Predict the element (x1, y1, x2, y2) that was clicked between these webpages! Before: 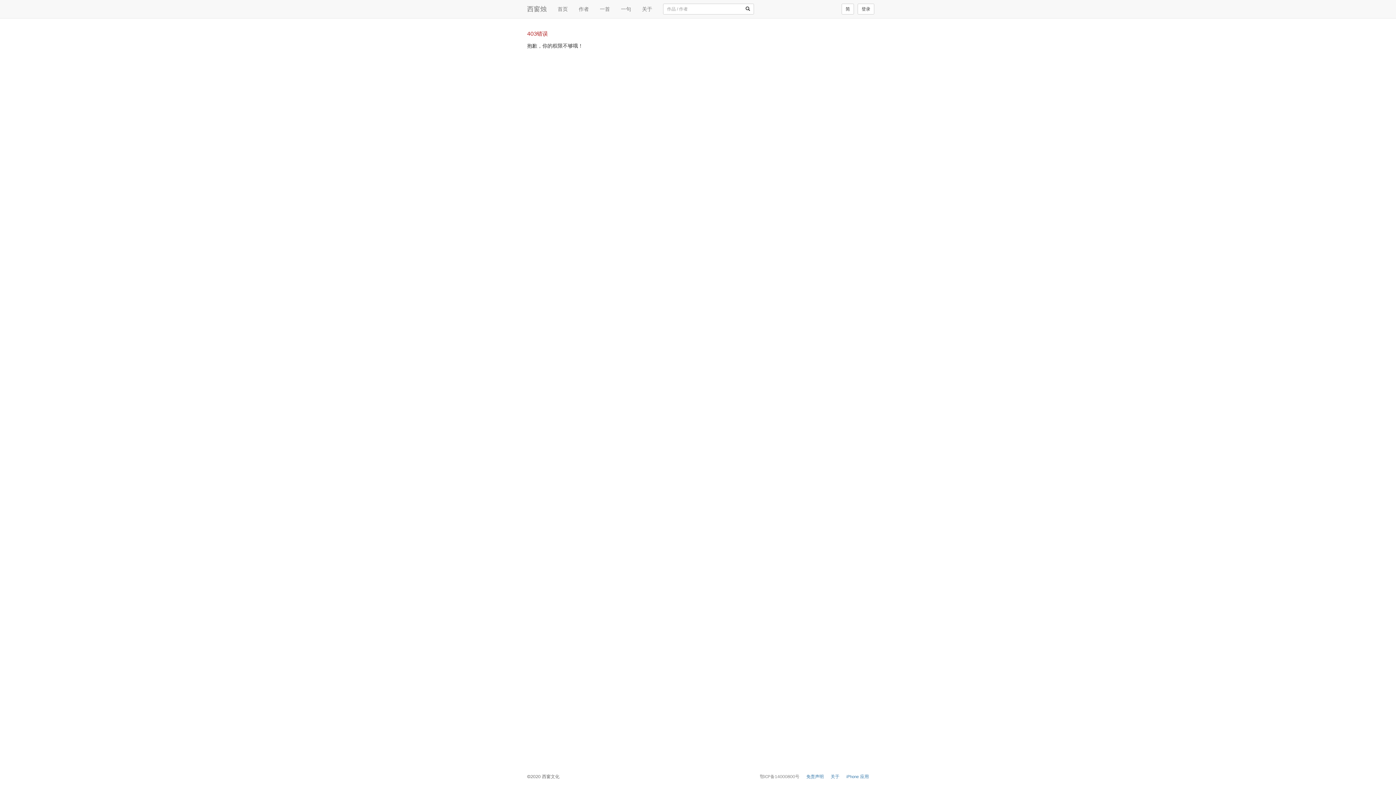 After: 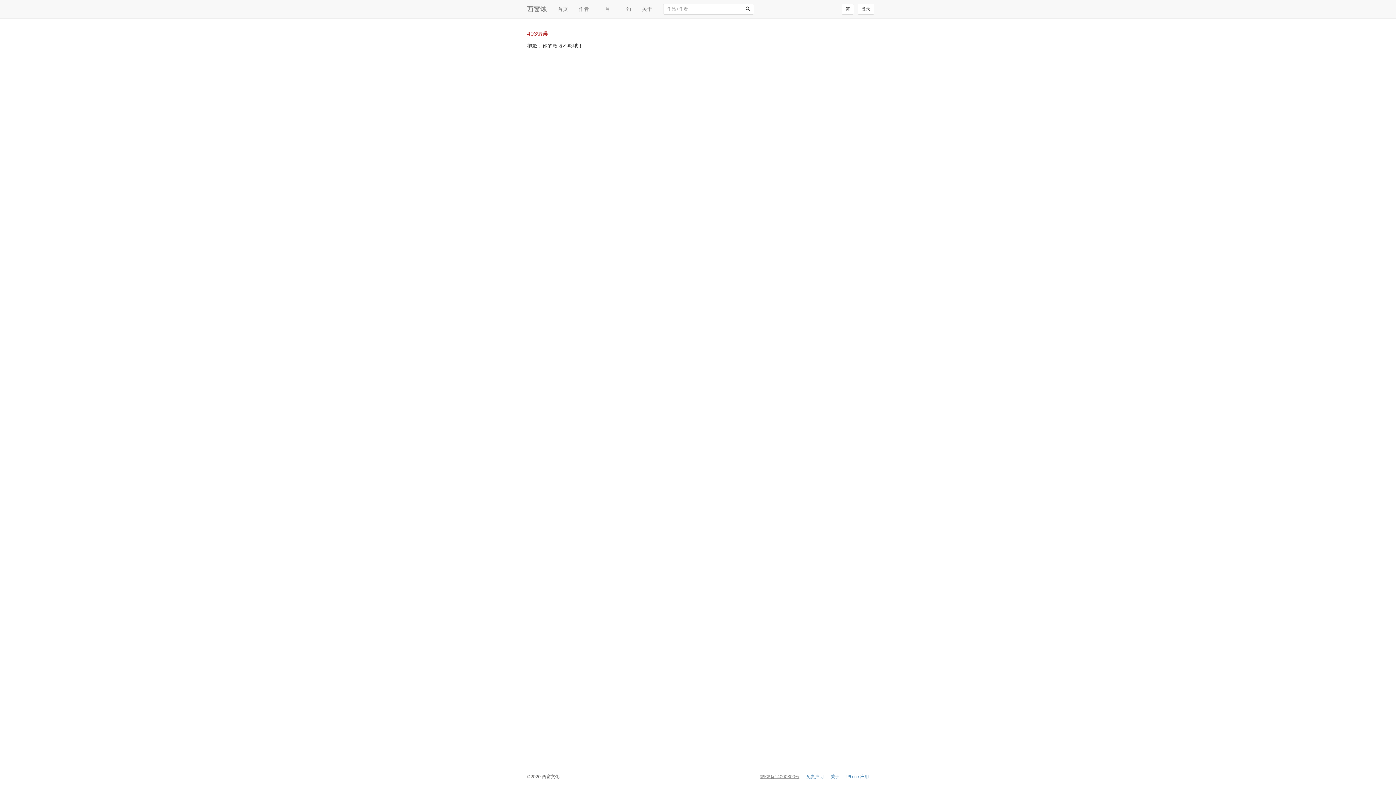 Action: label: 鄂ICP备14000800号 bbox: (760, 774, 799, 780)